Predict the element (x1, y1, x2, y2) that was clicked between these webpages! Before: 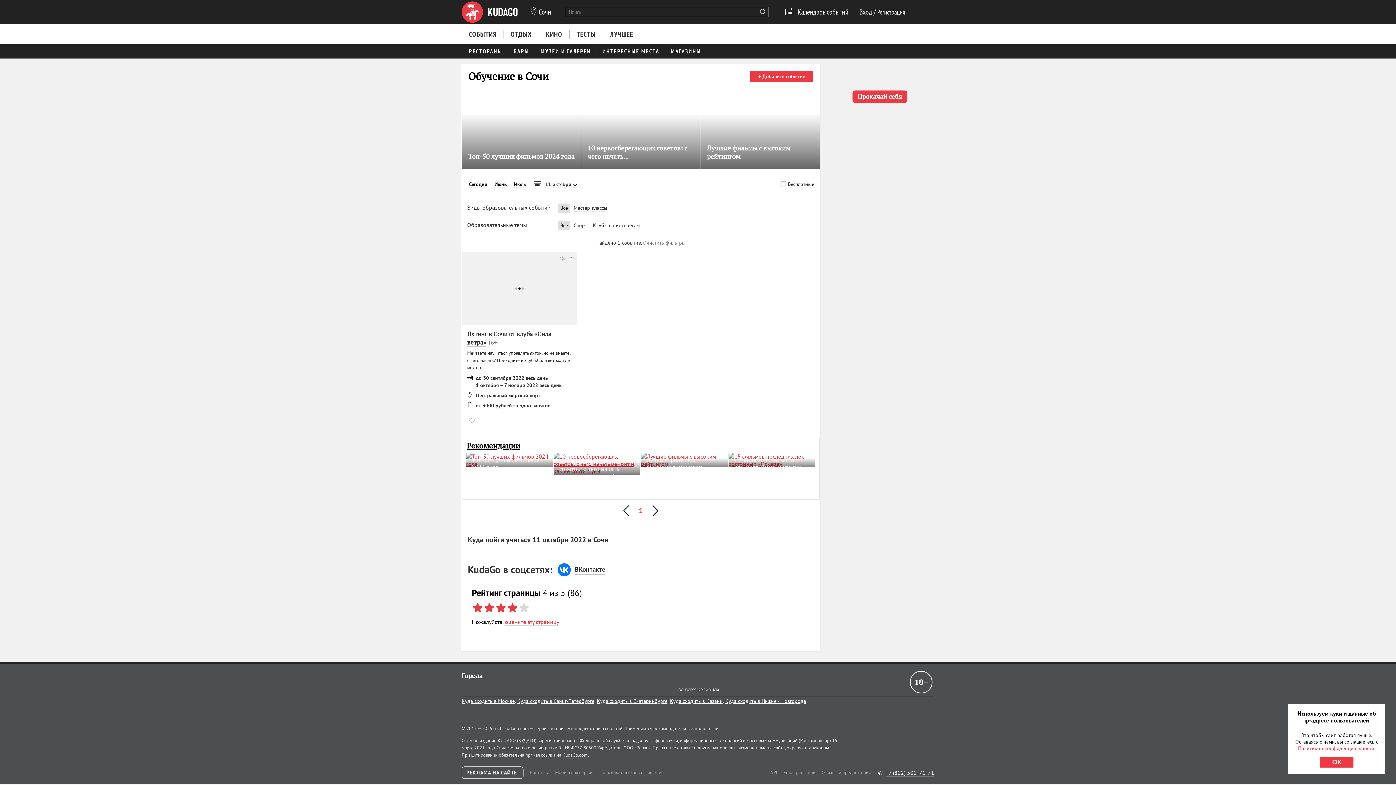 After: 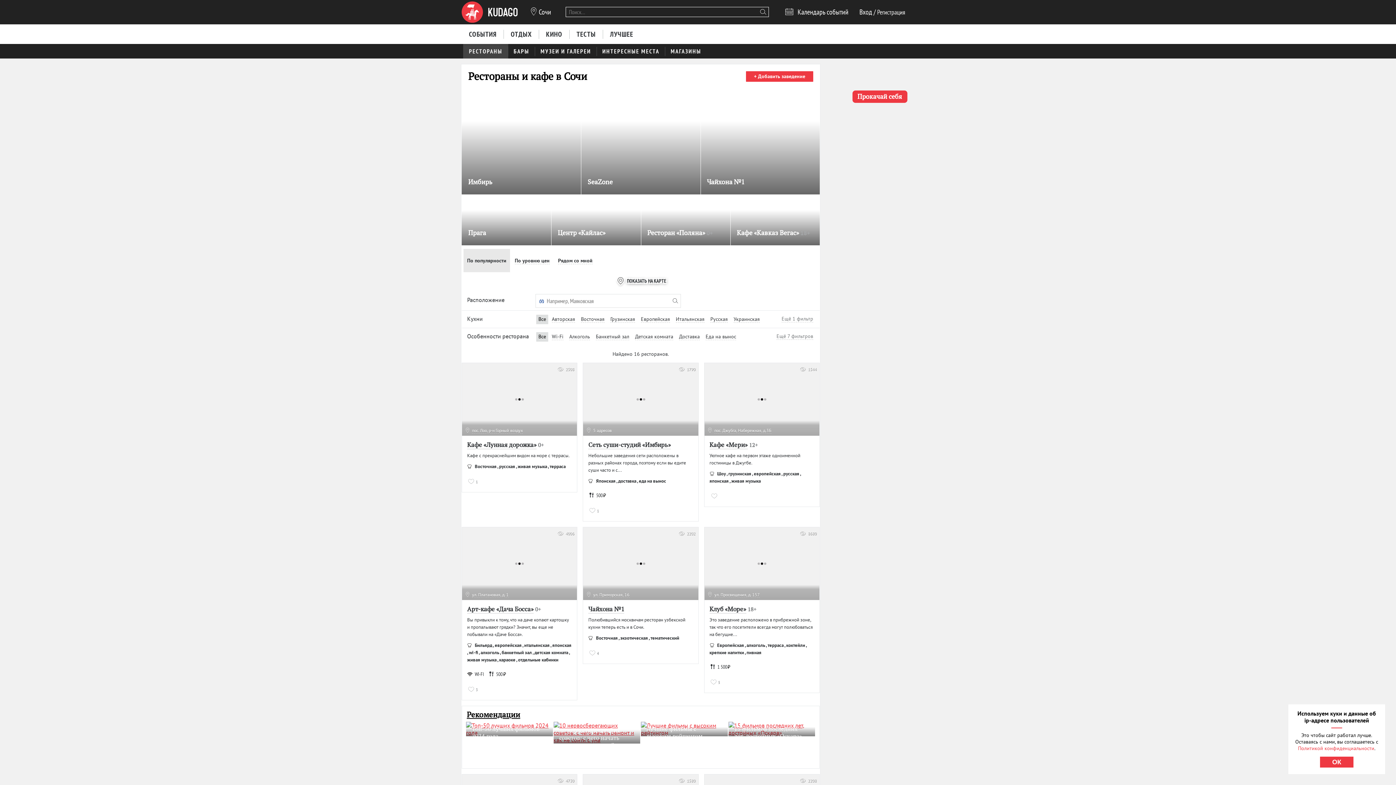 Action: label: РЕСТОРАНЫ bbox: (463, 43, 508, 58)